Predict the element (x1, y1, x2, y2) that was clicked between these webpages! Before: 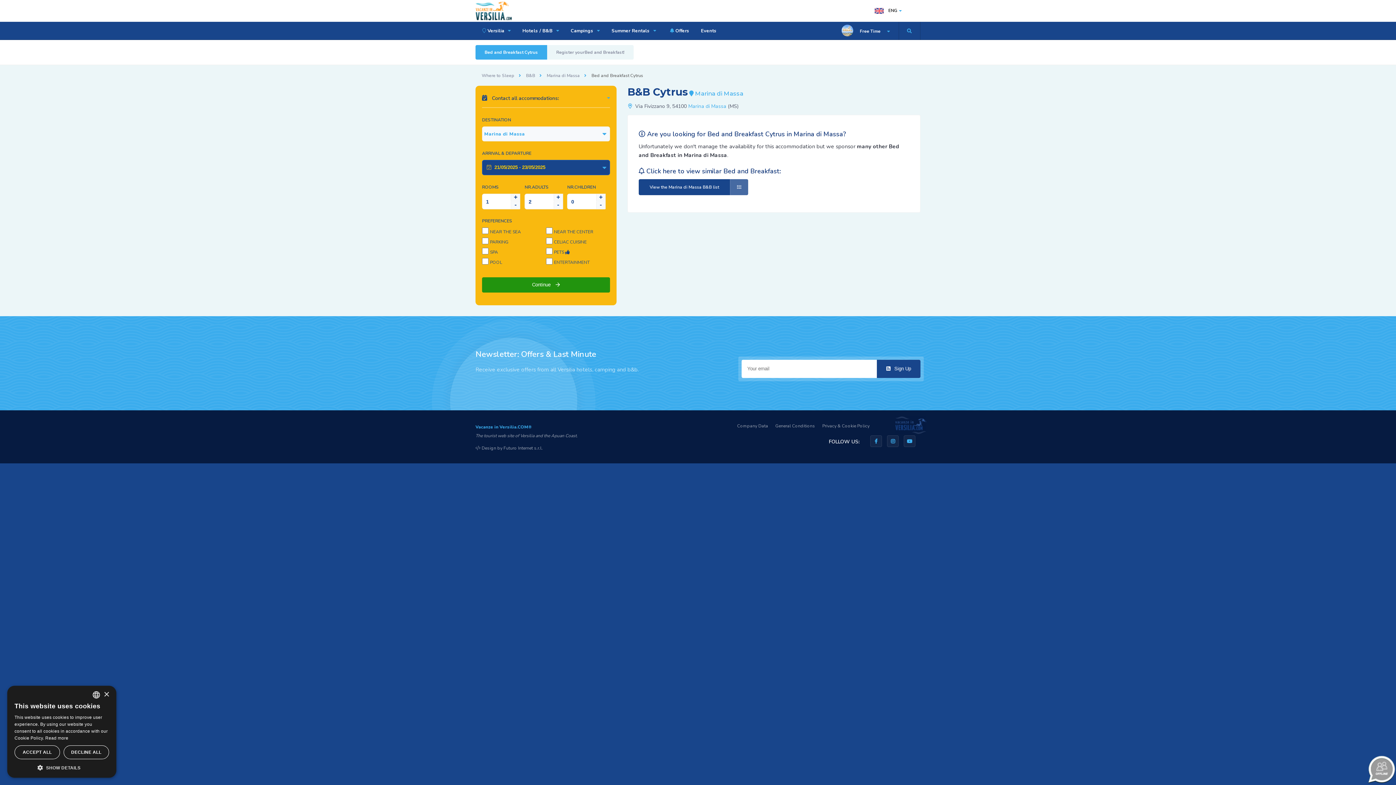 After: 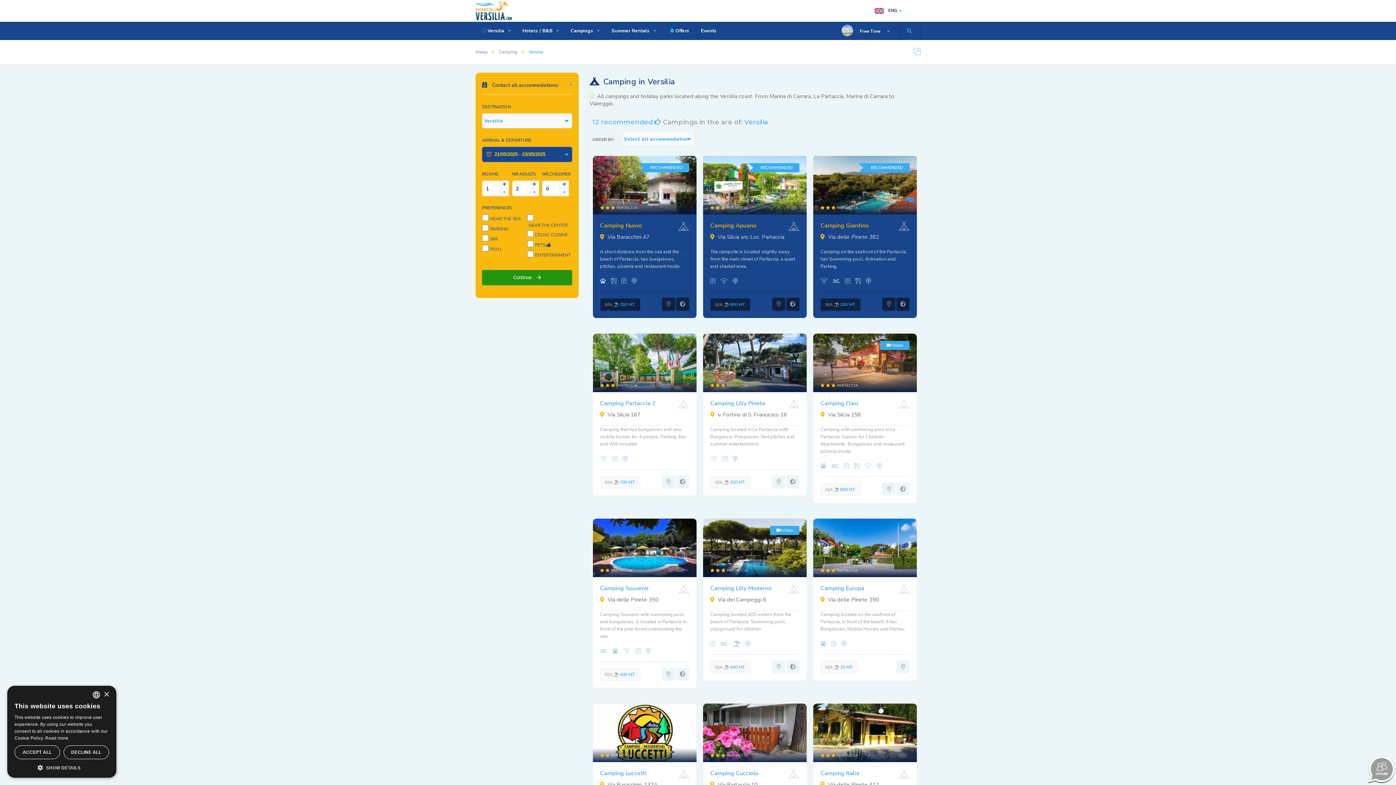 Action: label: Campings  bbox: (566, 21, 604, 40)